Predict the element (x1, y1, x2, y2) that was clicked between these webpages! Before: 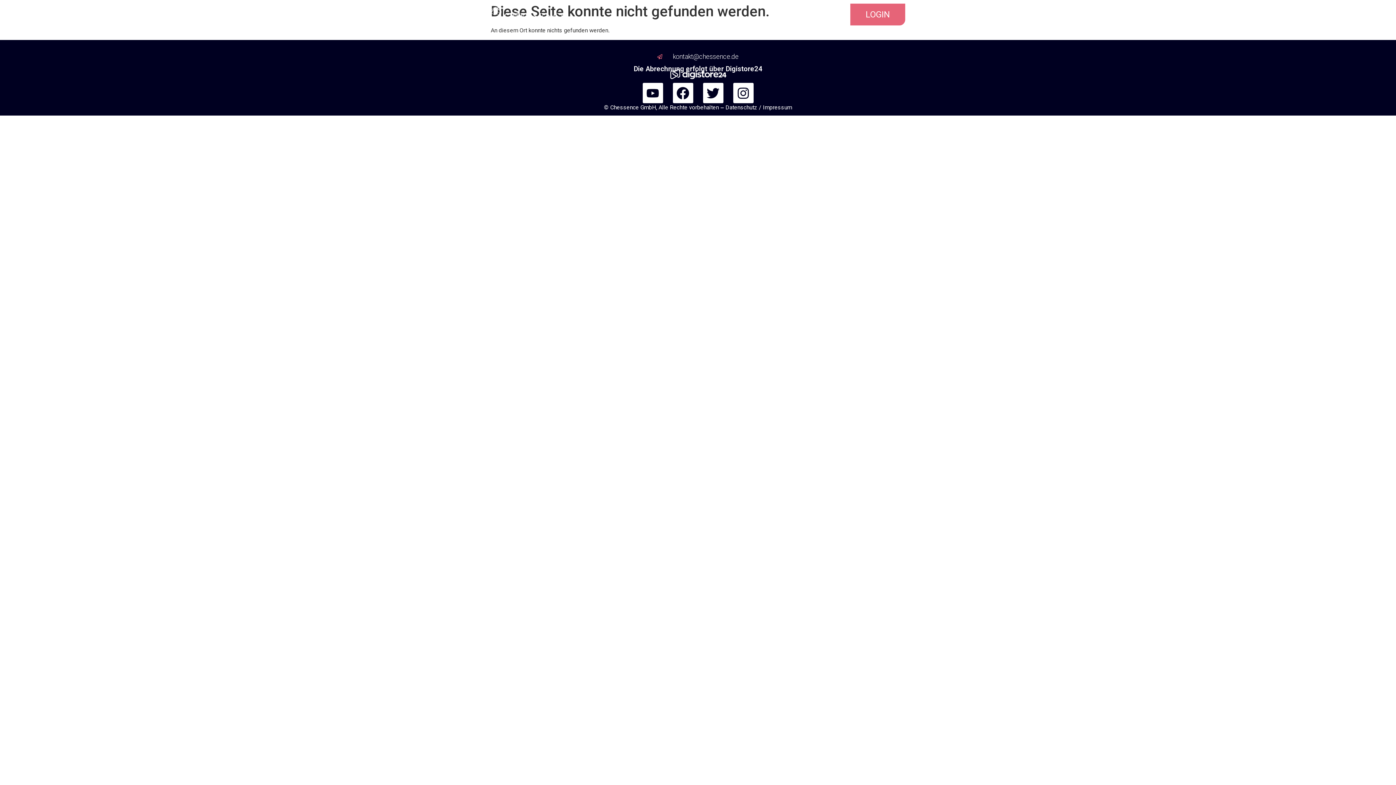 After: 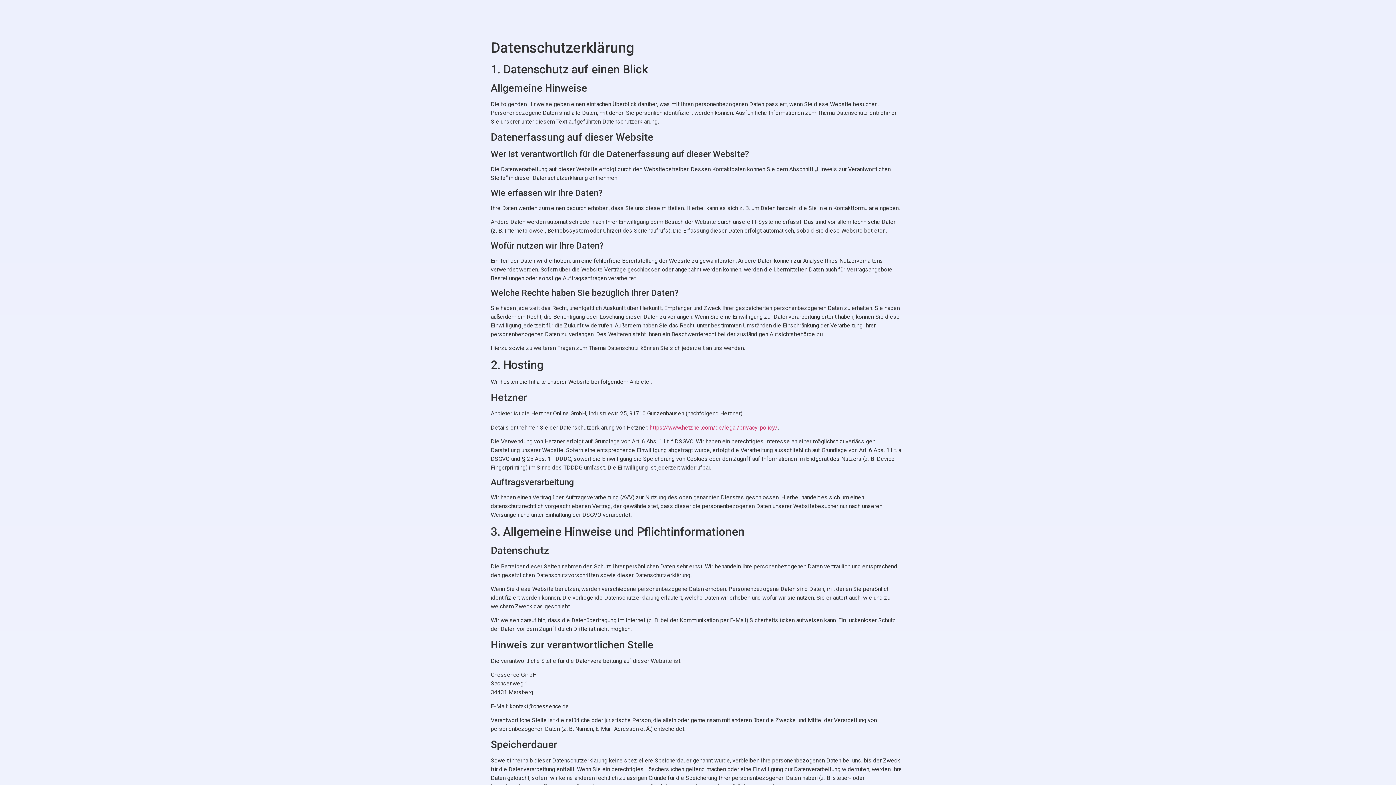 Action: label: Datenschutz bbox: (725, 104, 757, 110)